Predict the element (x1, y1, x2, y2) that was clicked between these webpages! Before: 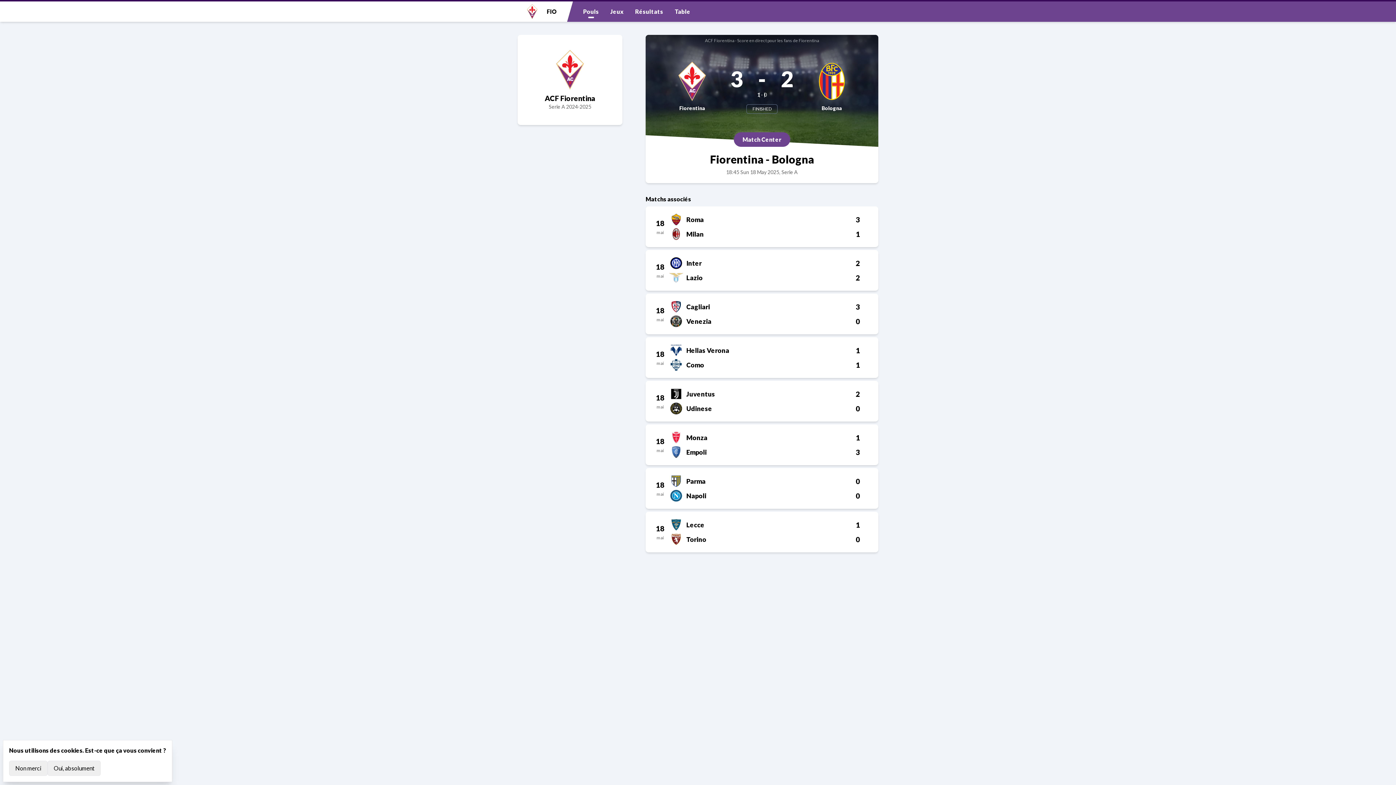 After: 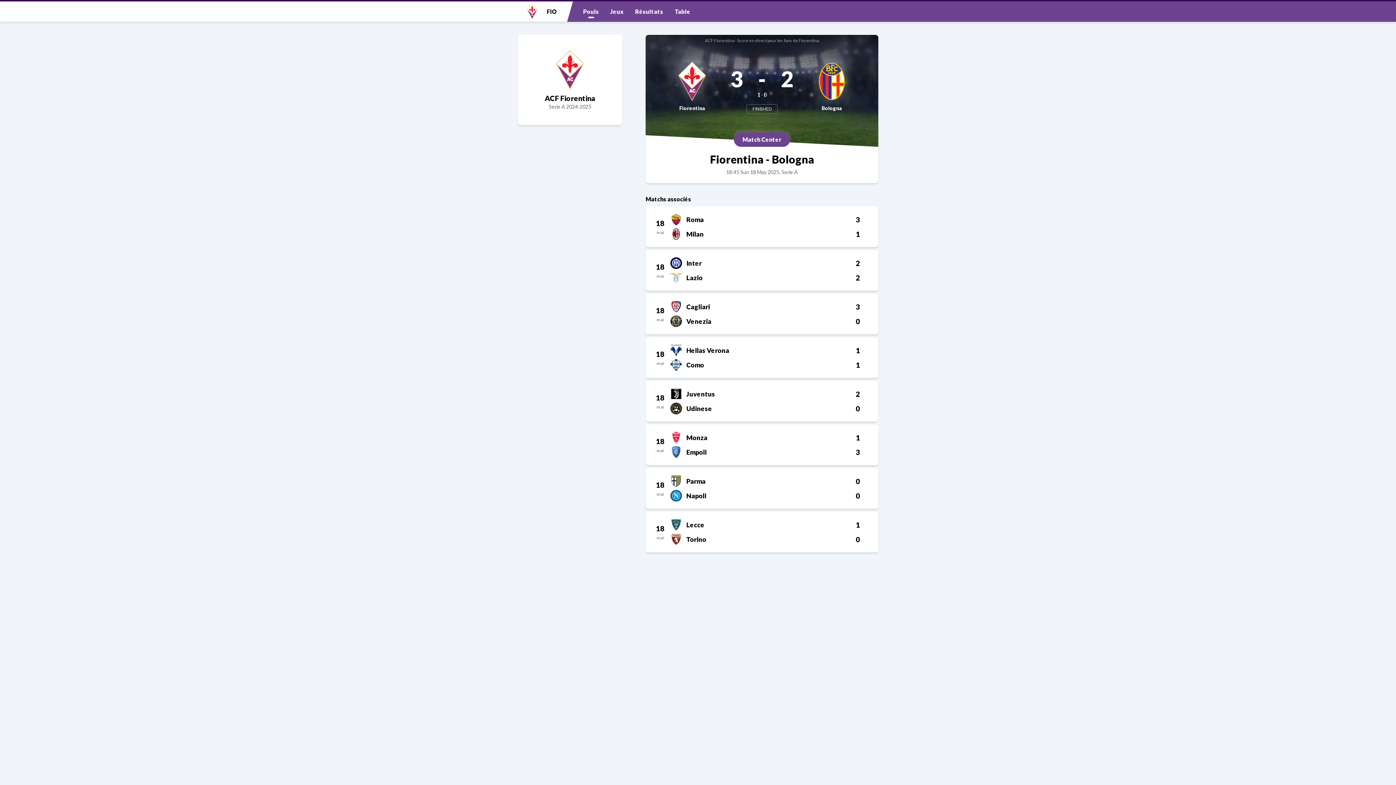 Action: label: Oui, absolument bbox: (47, 761, 100, 776)